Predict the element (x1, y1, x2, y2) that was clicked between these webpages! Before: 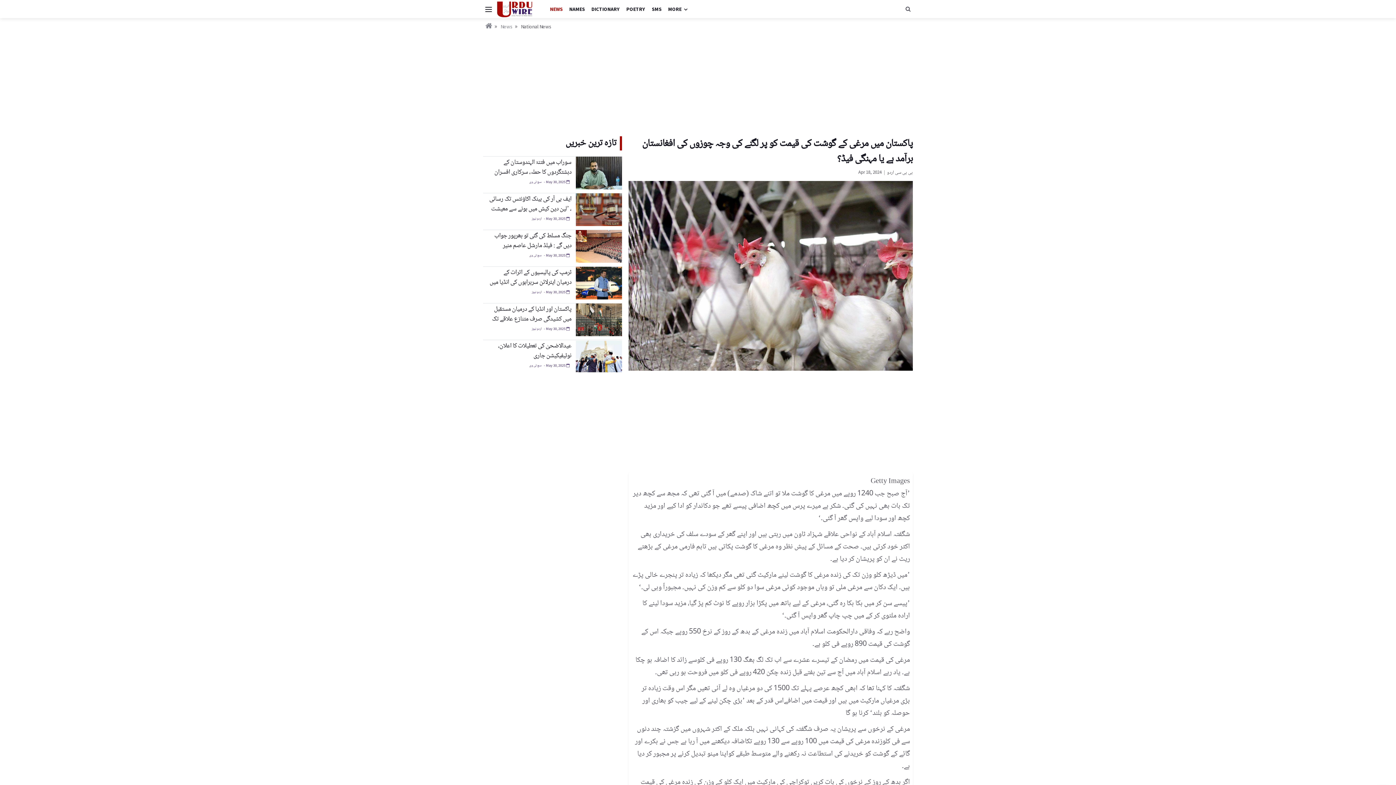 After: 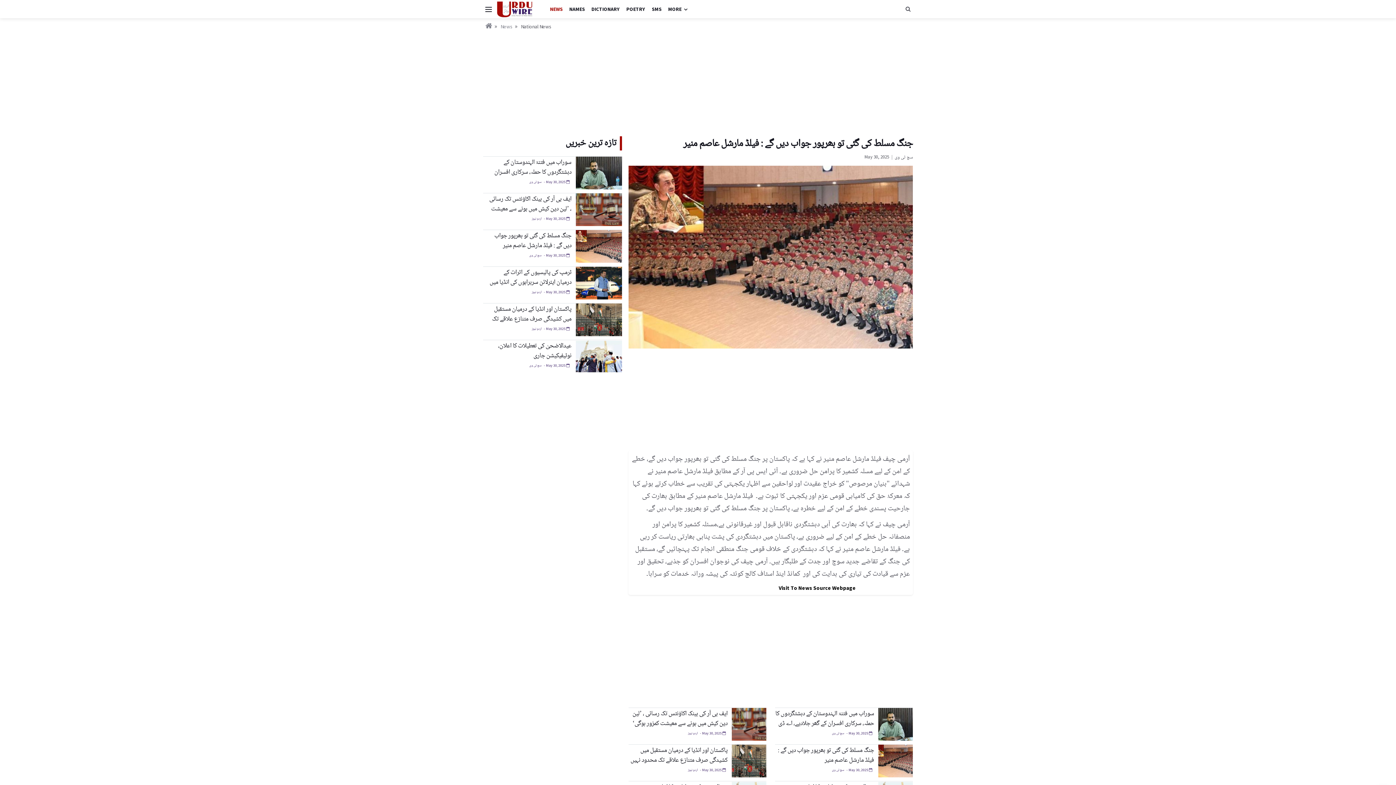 Action: bbox: (487, 231, 571, 250) label: جنگ مسلط کی گئی تو بھرپور جواب دیں گے : فیلڈ مارشل عاصم منیر